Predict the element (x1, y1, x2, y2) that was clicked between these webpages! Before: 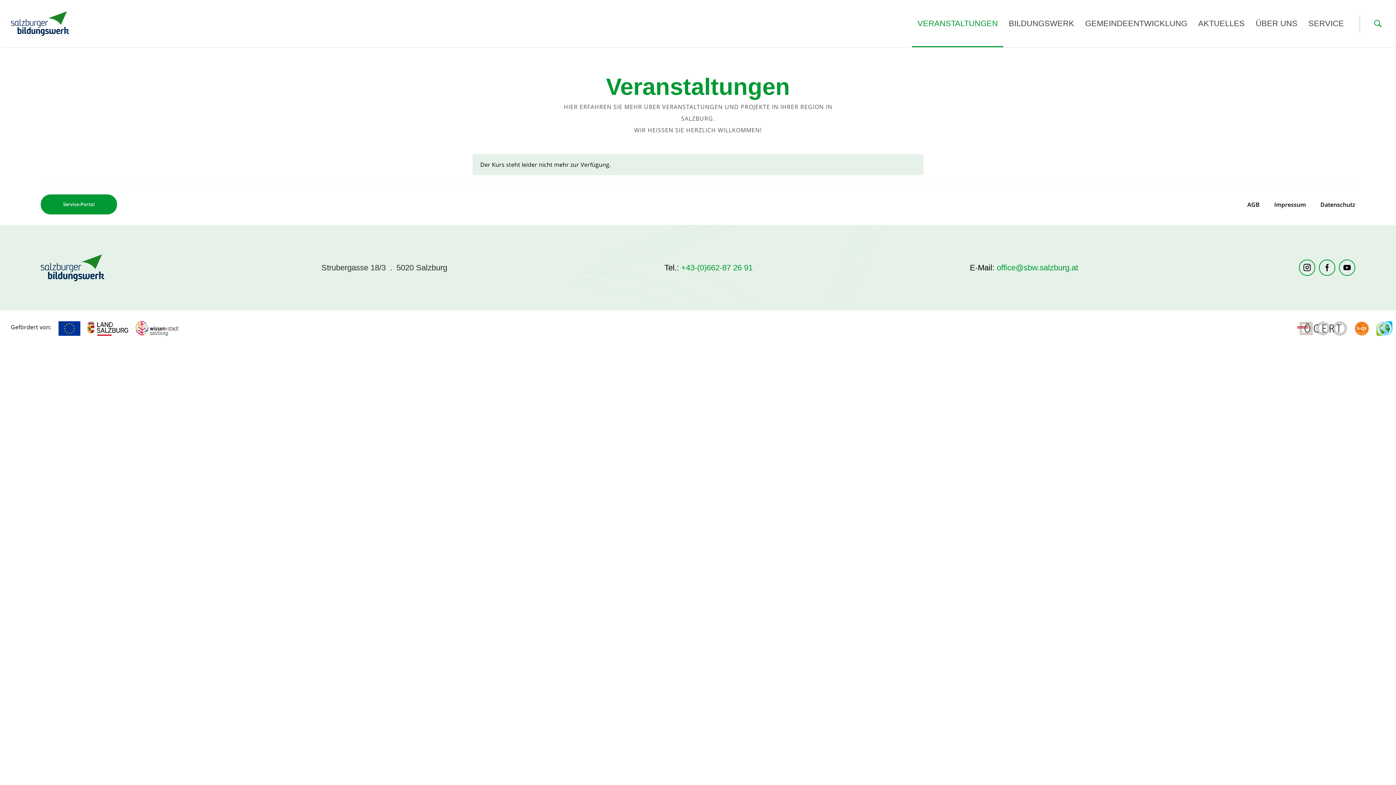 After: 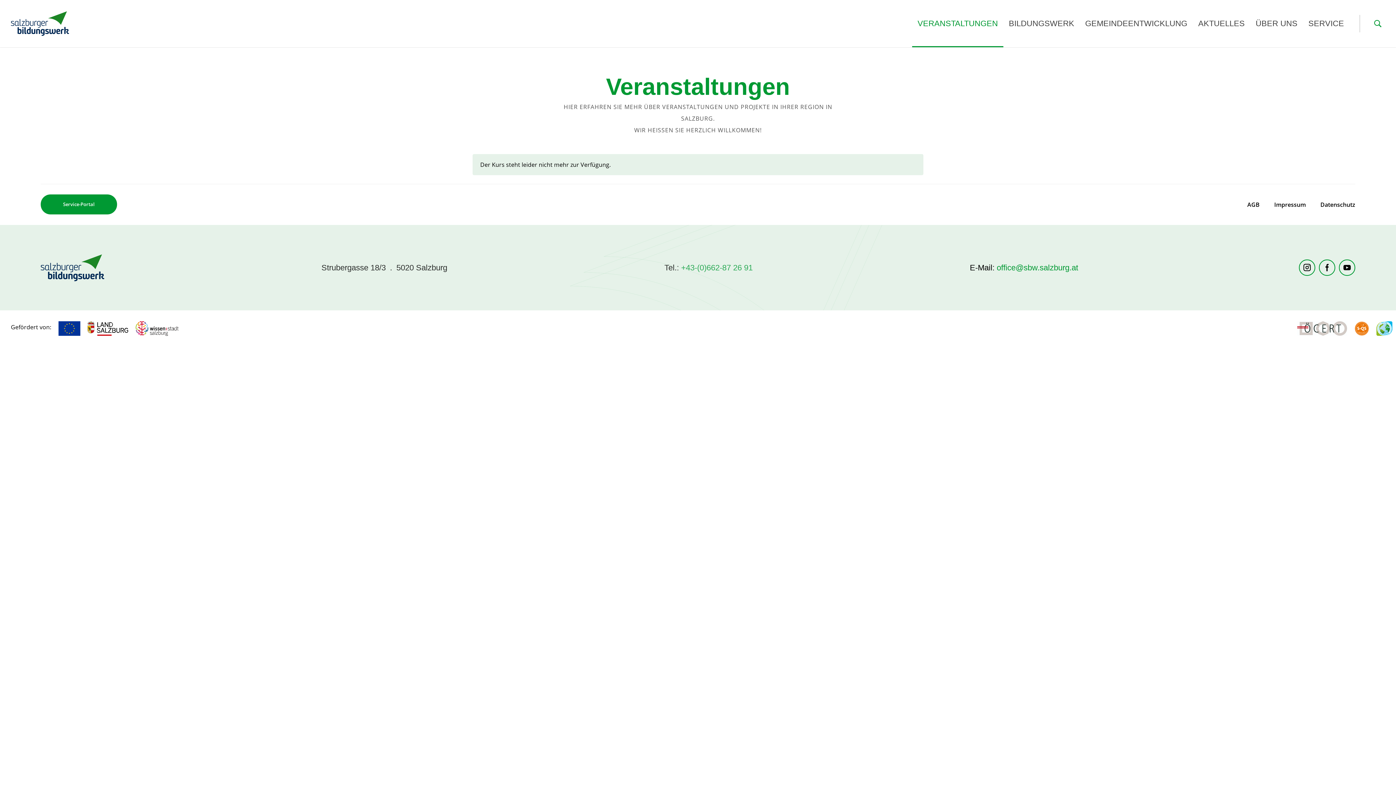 Action: bbox: (664, 254, 752, 281) label: Tel.: +43-(0)662-87 26 91